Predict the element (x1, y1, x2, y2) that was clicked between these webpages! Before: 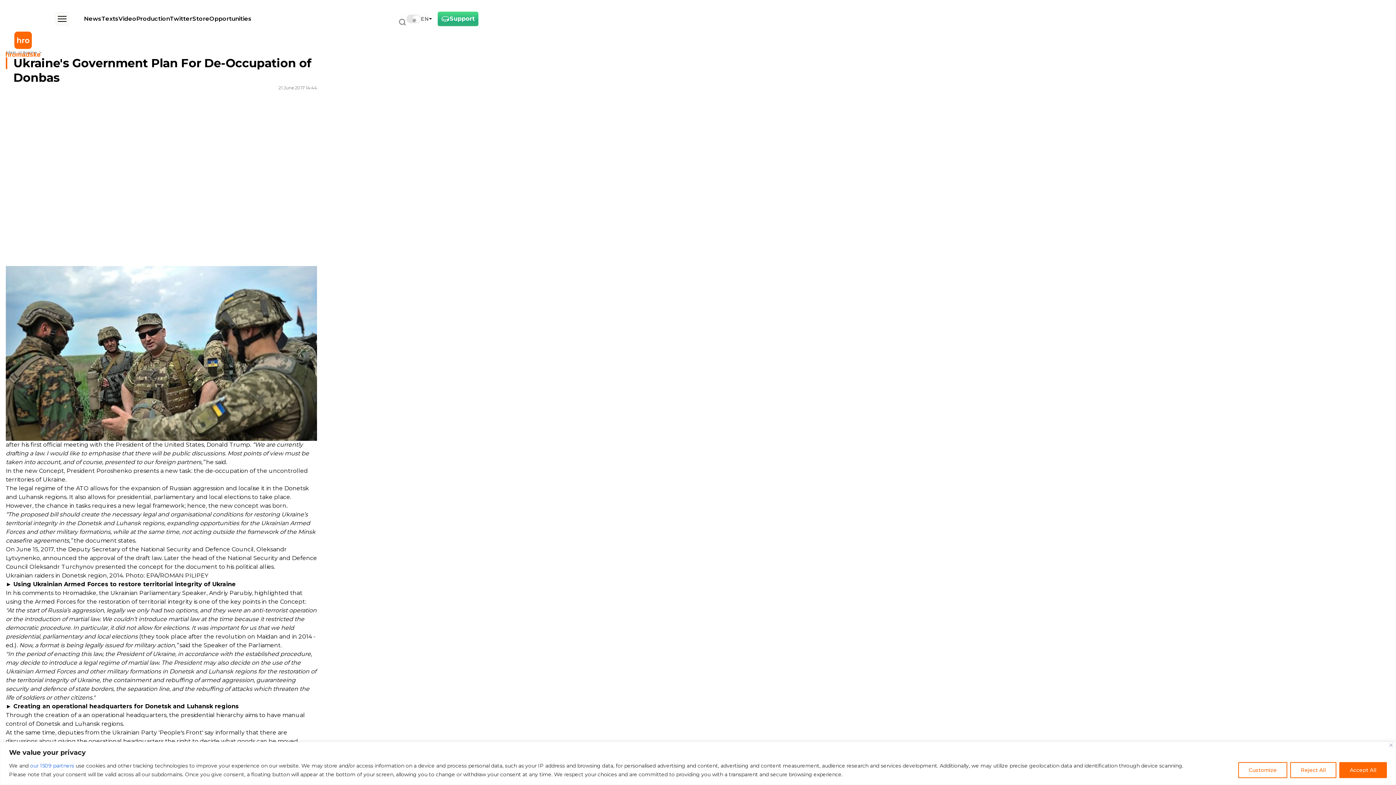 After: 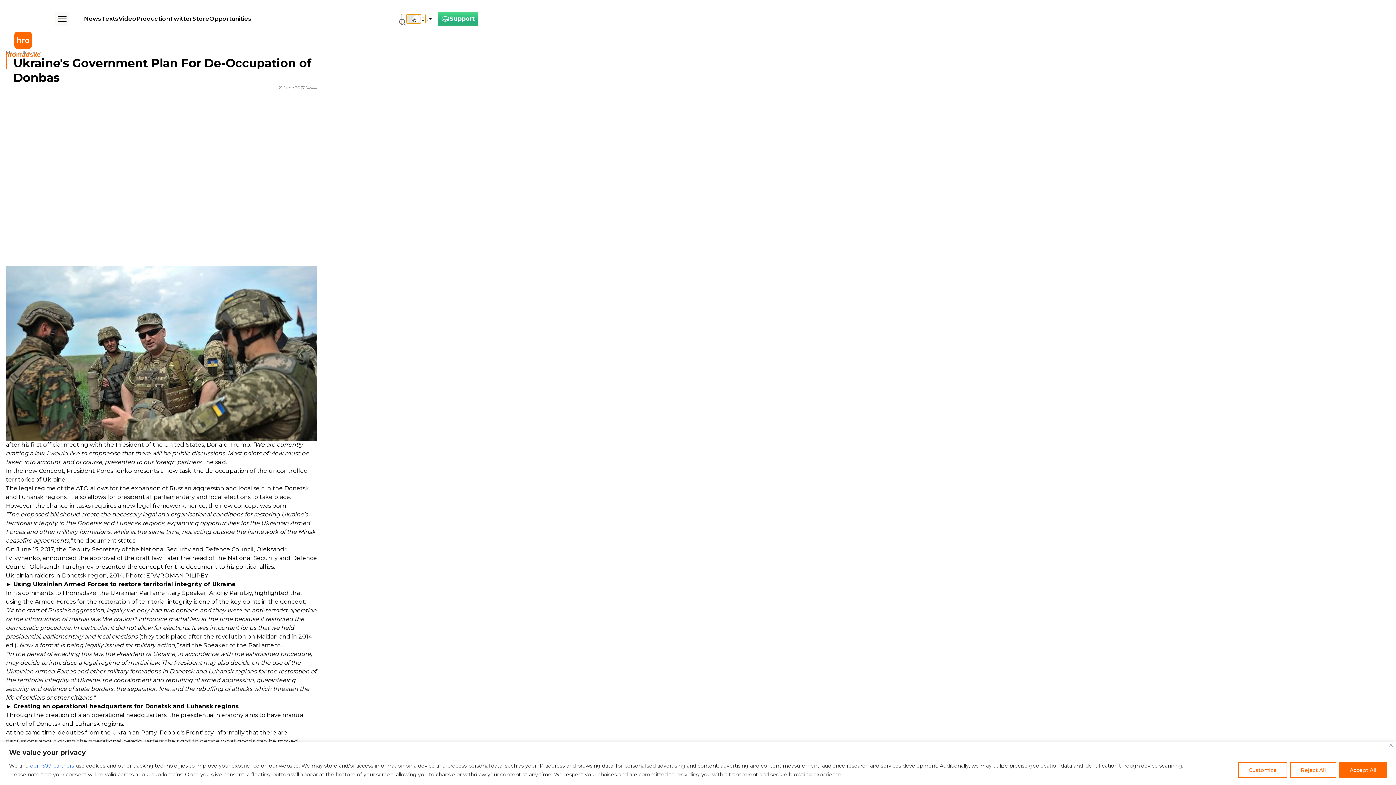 Action: label: Change theme bbox: (406, 14, 421, 23)